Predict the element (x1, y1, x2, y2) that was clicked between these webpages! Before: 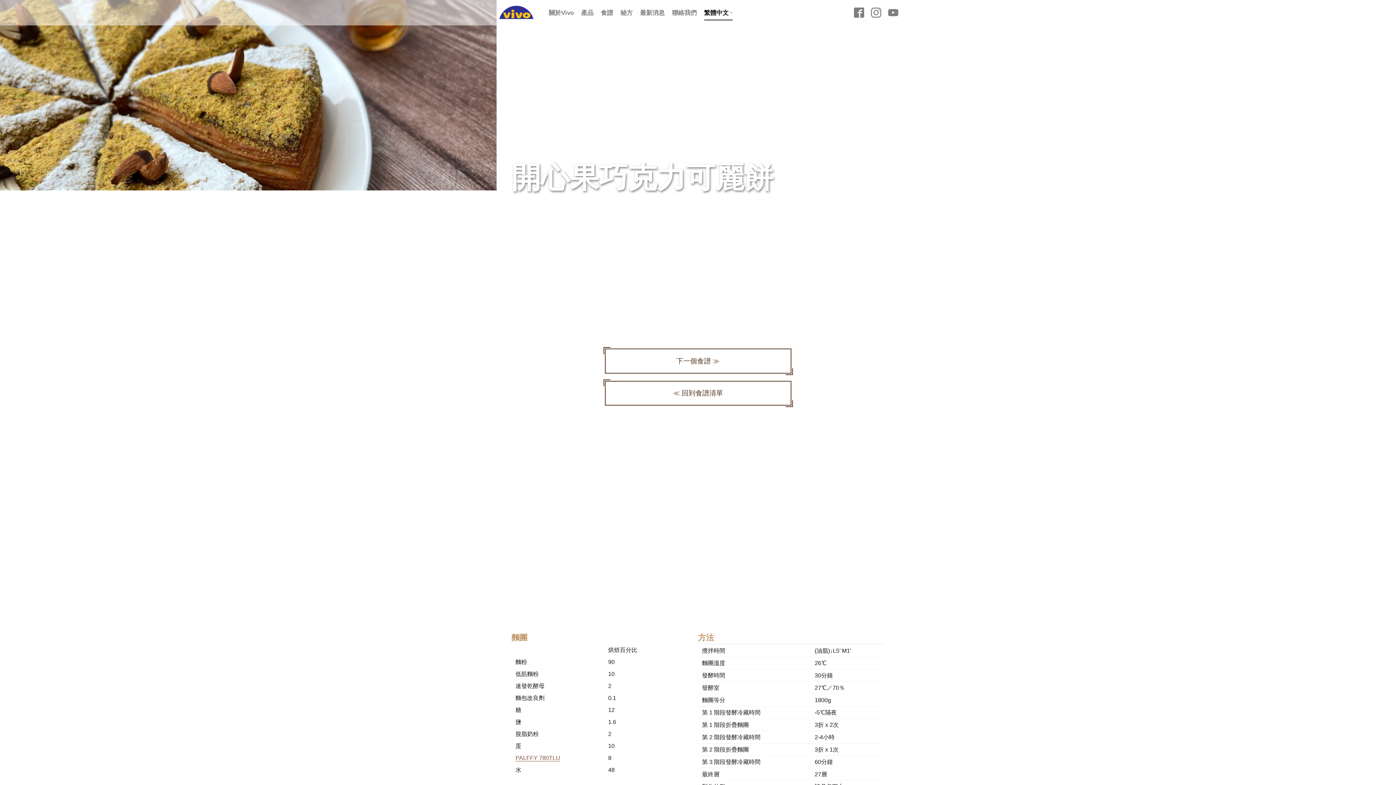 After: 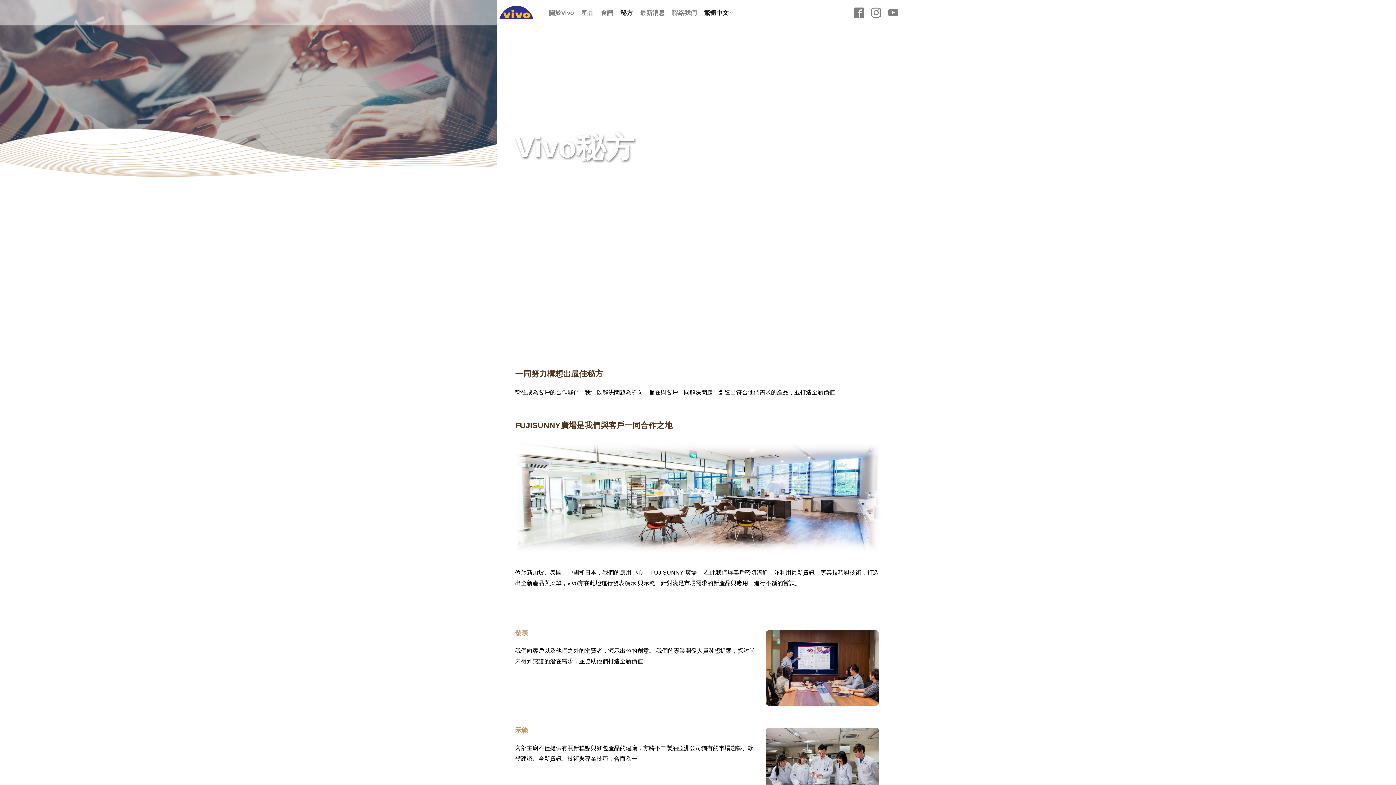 Action: bbox: (620, 6, 632, 19) label: 秘方